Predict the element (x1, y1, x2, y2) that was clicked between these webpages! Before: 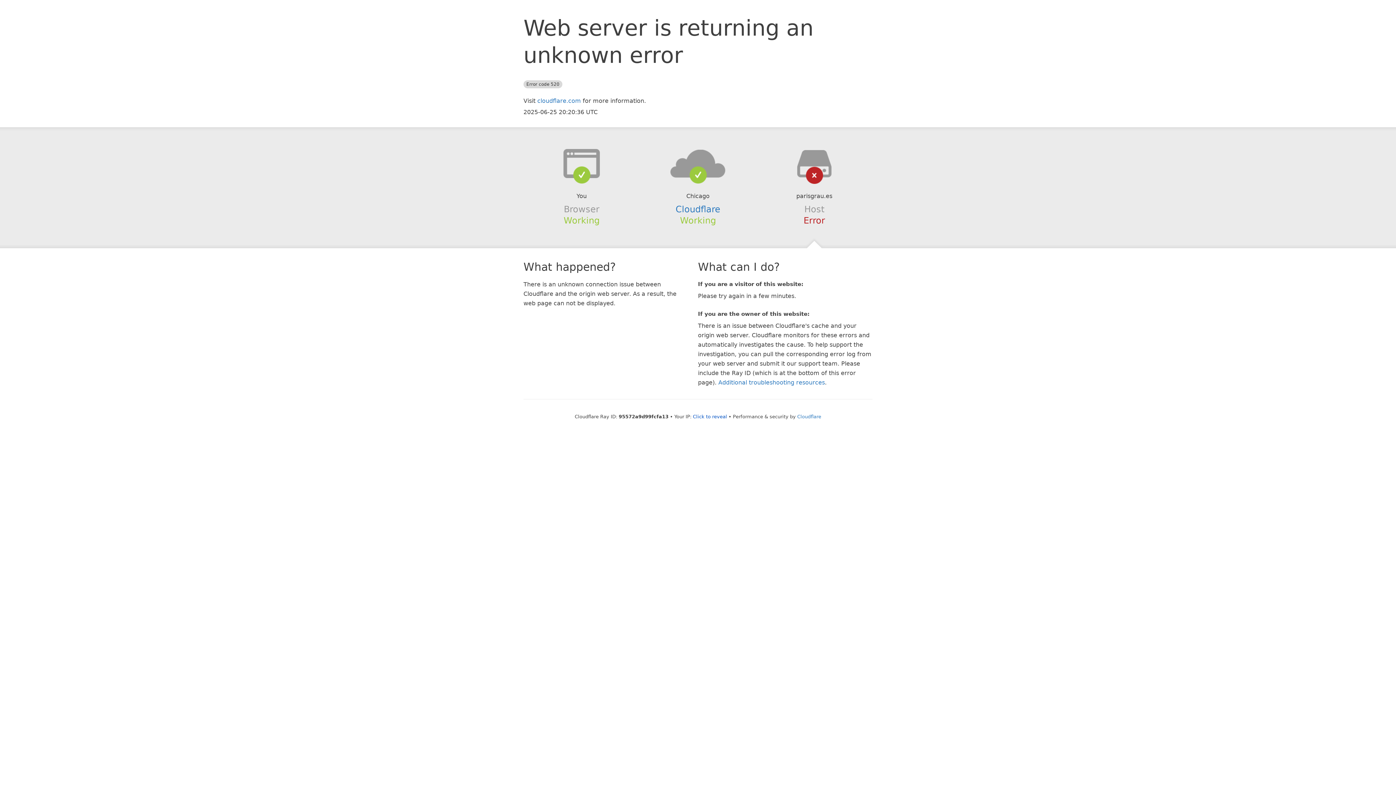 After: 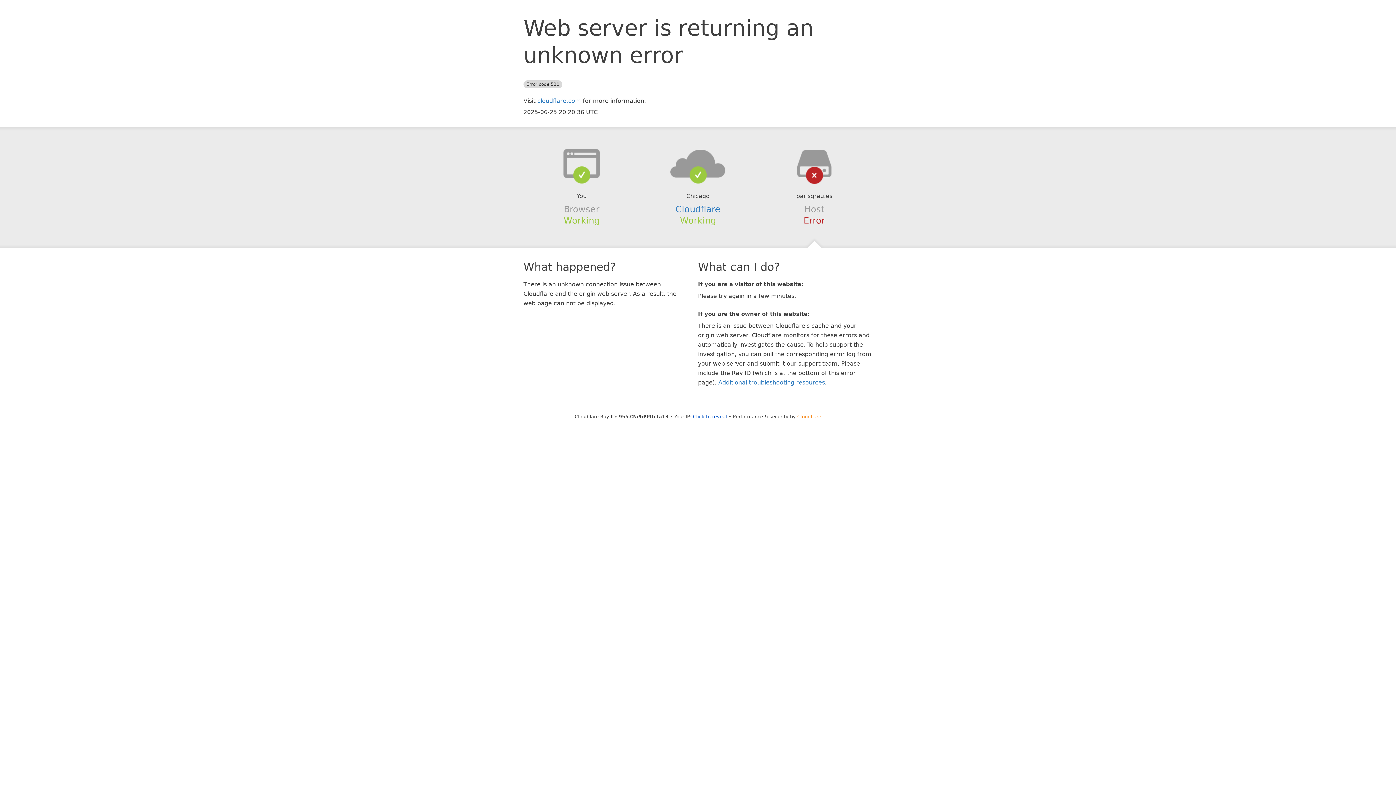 Action: bbox: (797, 414, 821, 419) label: Cloudflare